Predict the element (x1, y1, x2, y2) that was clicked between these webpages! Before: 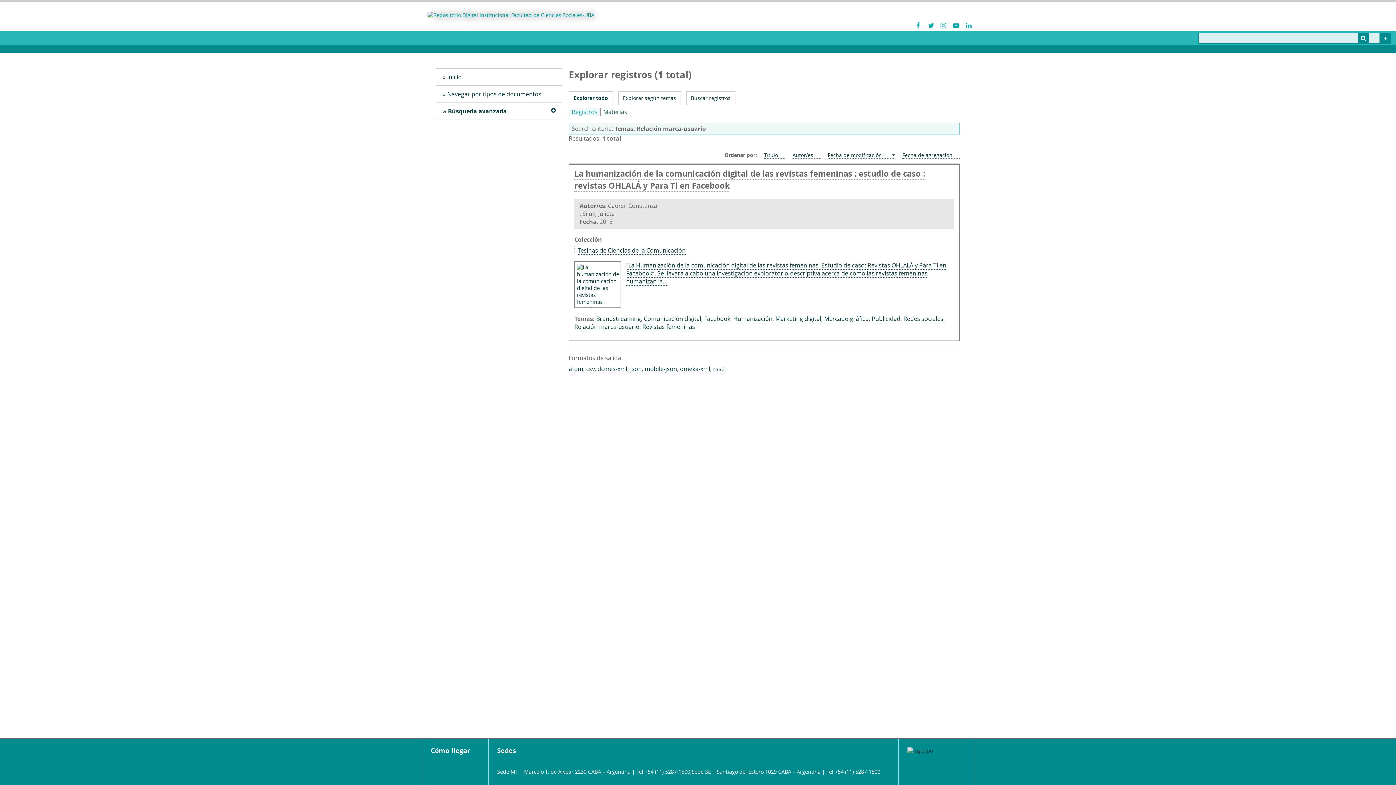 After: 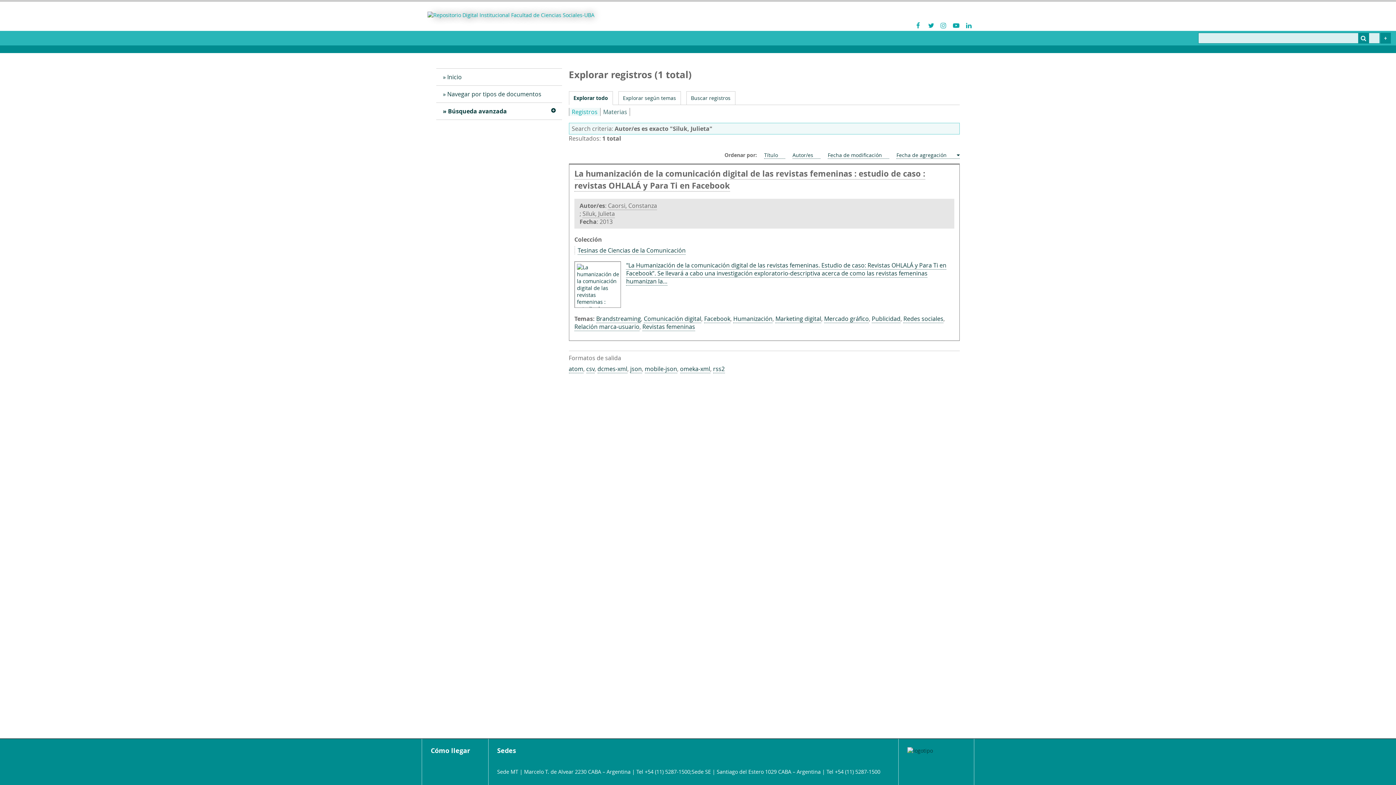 Action: label: Siluk, Julieta bbox: (582, 209, 615, 218)